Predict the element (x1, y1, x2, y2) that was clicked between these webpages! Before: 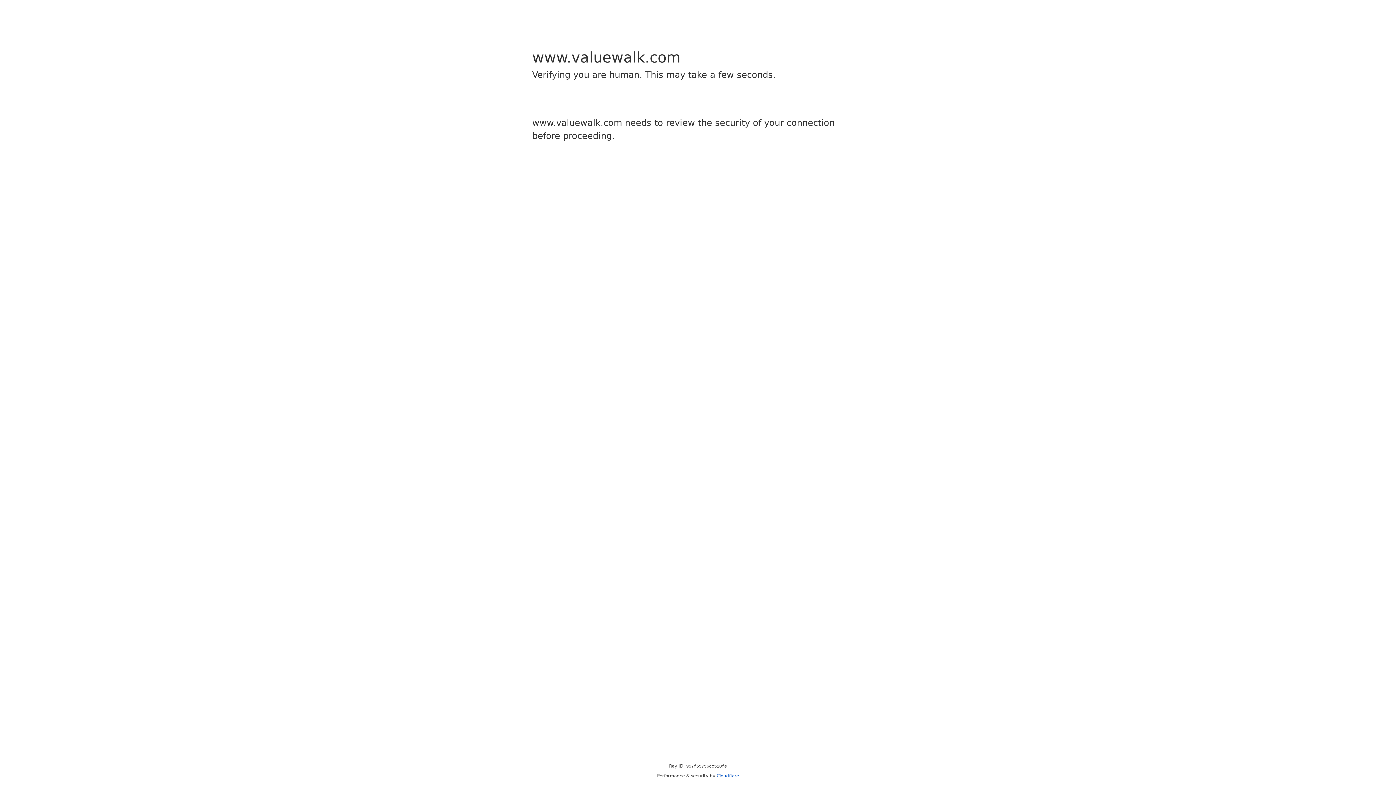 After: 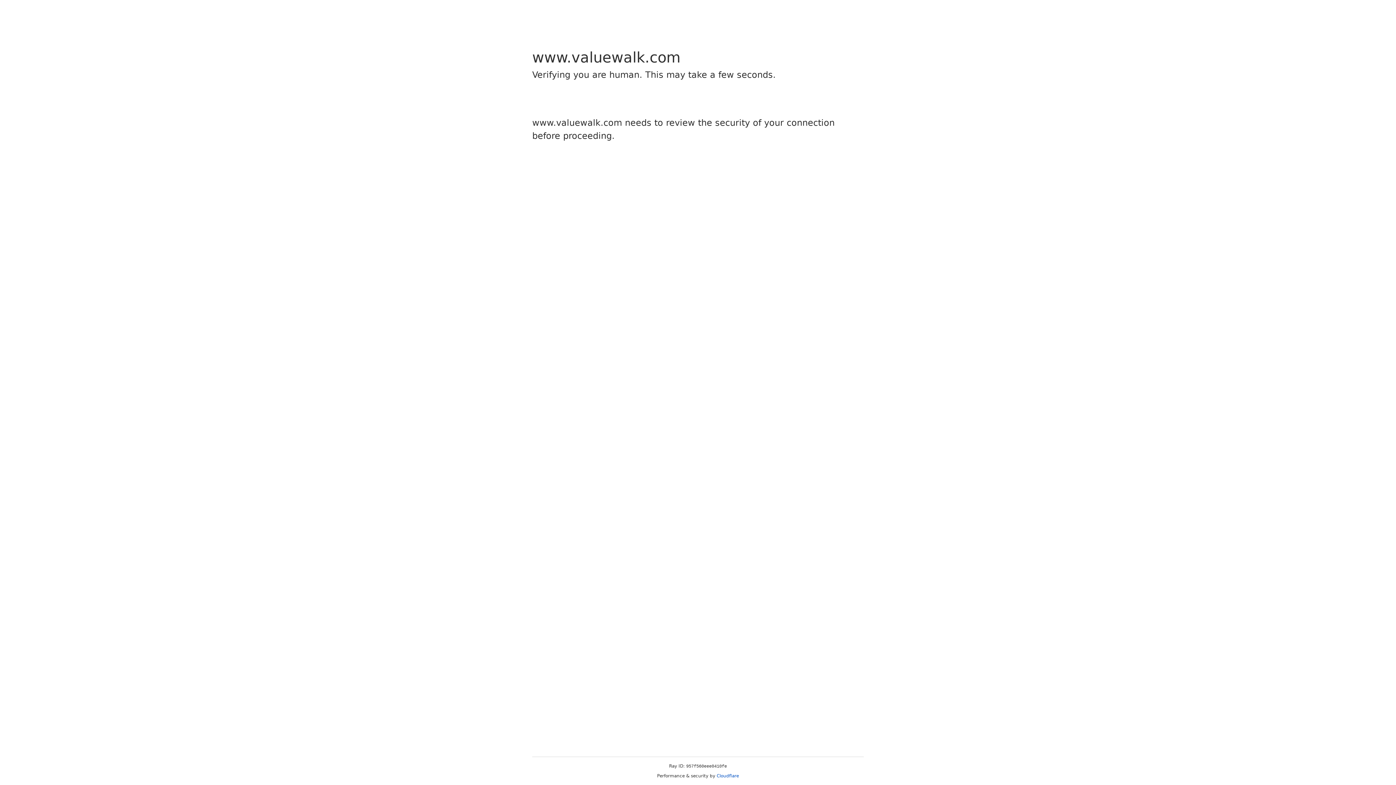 Action: label: Cloudflare bbox: (716, 773, 739, 778)